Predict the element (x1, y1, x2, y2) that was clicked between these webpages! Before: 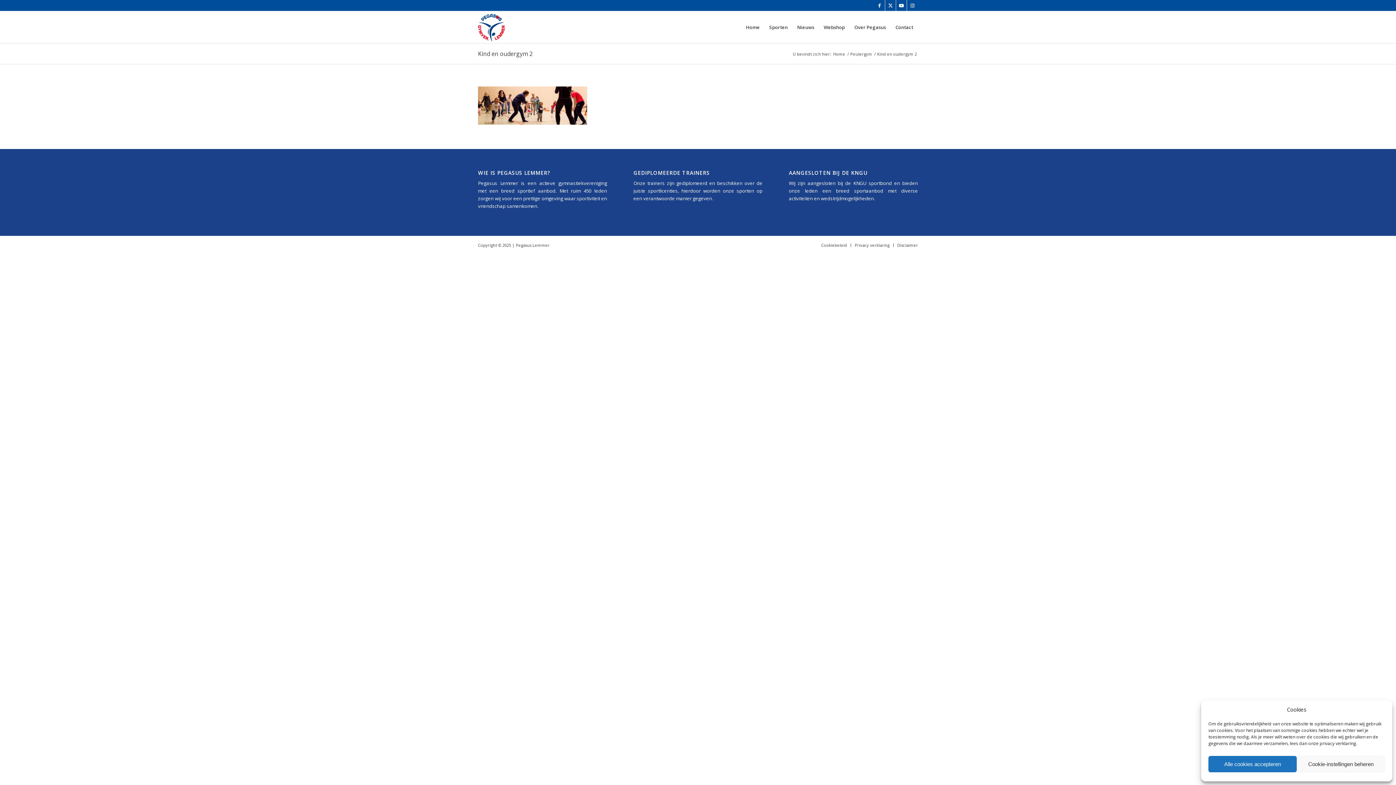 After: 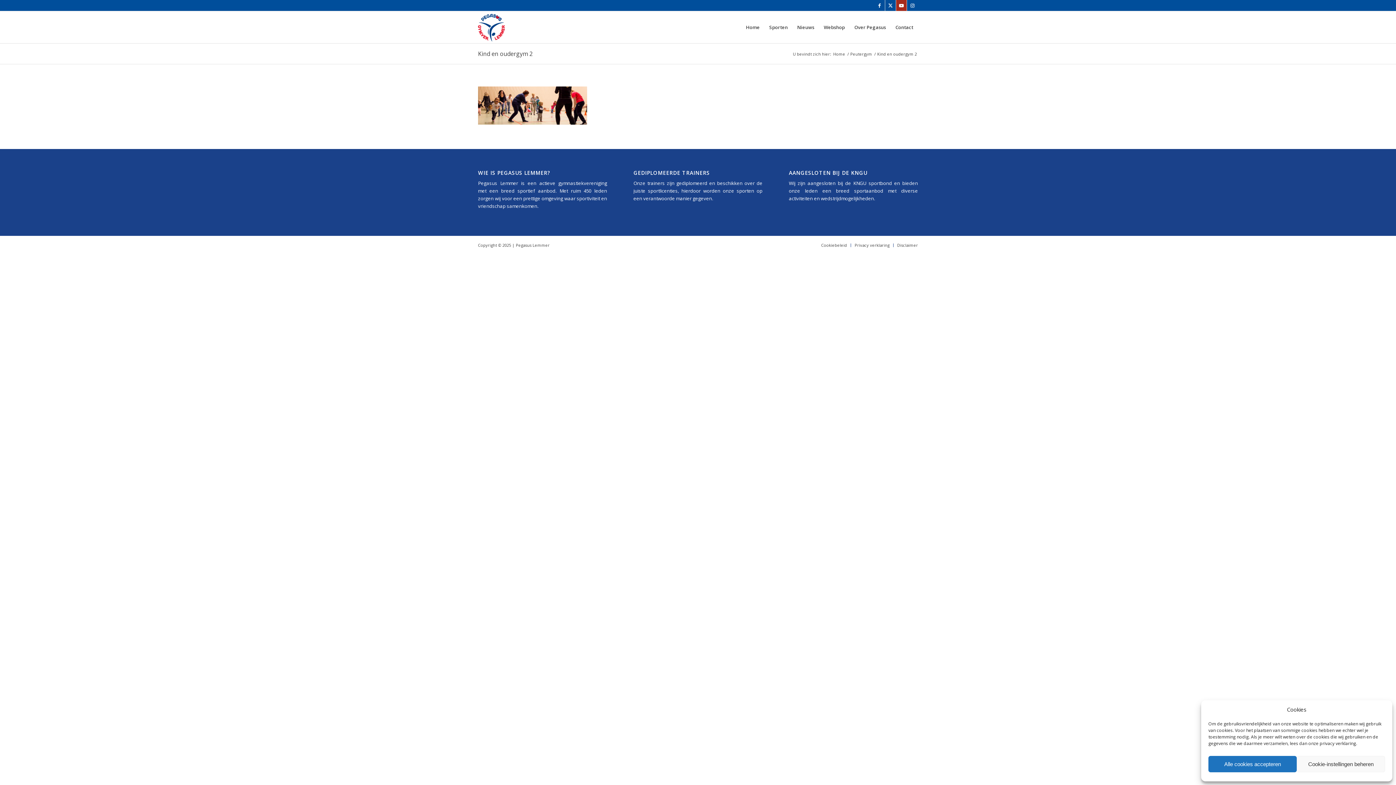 Action: bbox: (896, 0, 906, 10) label: Link naar Youtube